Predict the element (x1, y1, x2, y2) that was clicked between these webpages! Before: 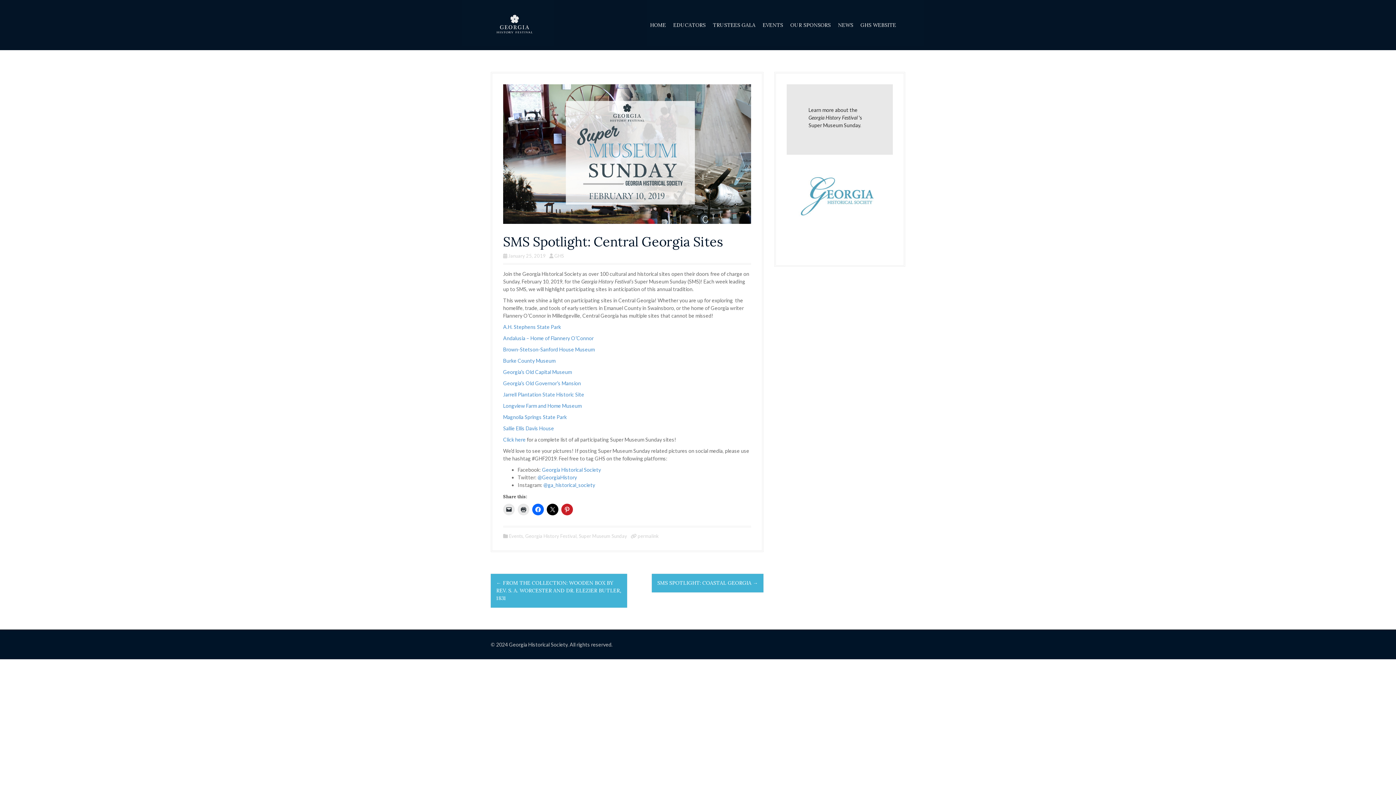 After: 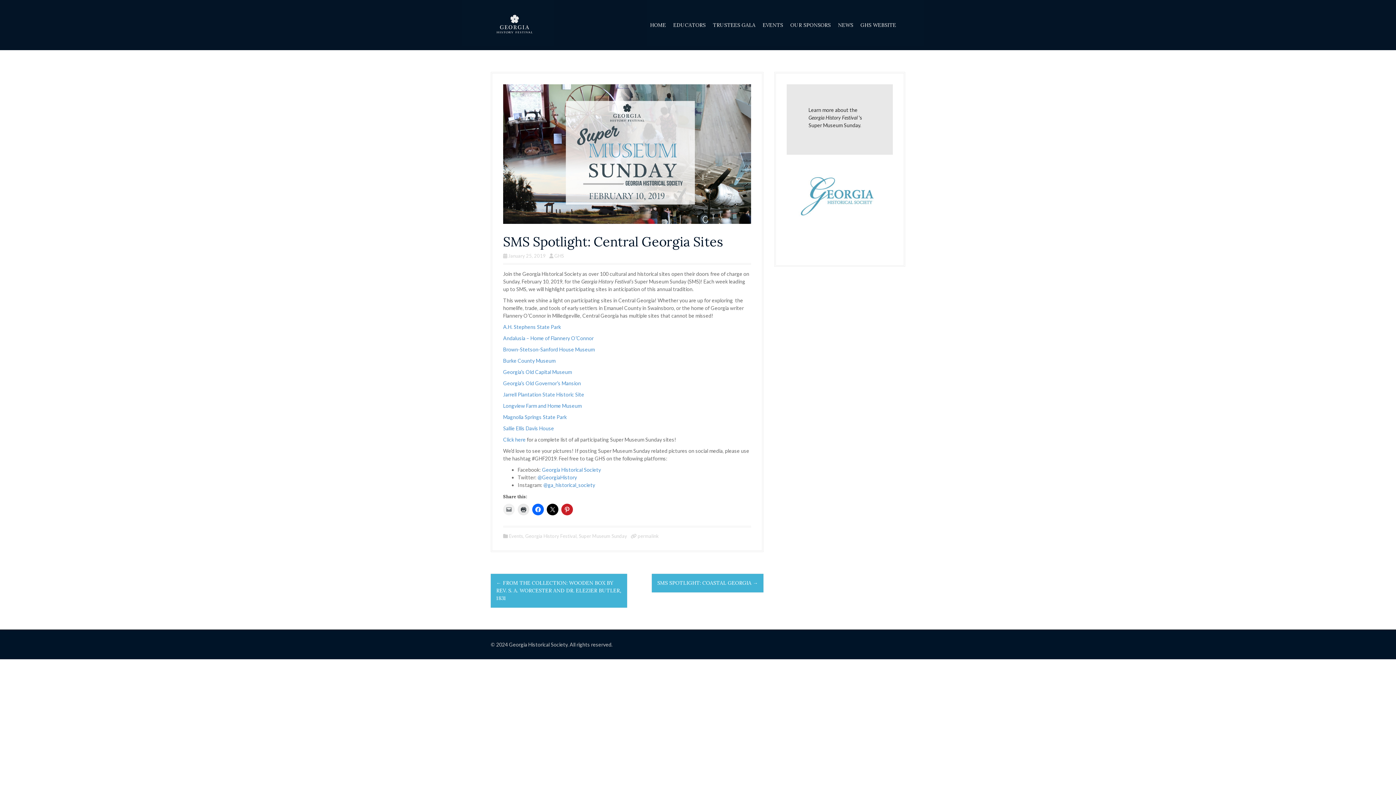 Action: bbox: (503, 503, 514, 515)